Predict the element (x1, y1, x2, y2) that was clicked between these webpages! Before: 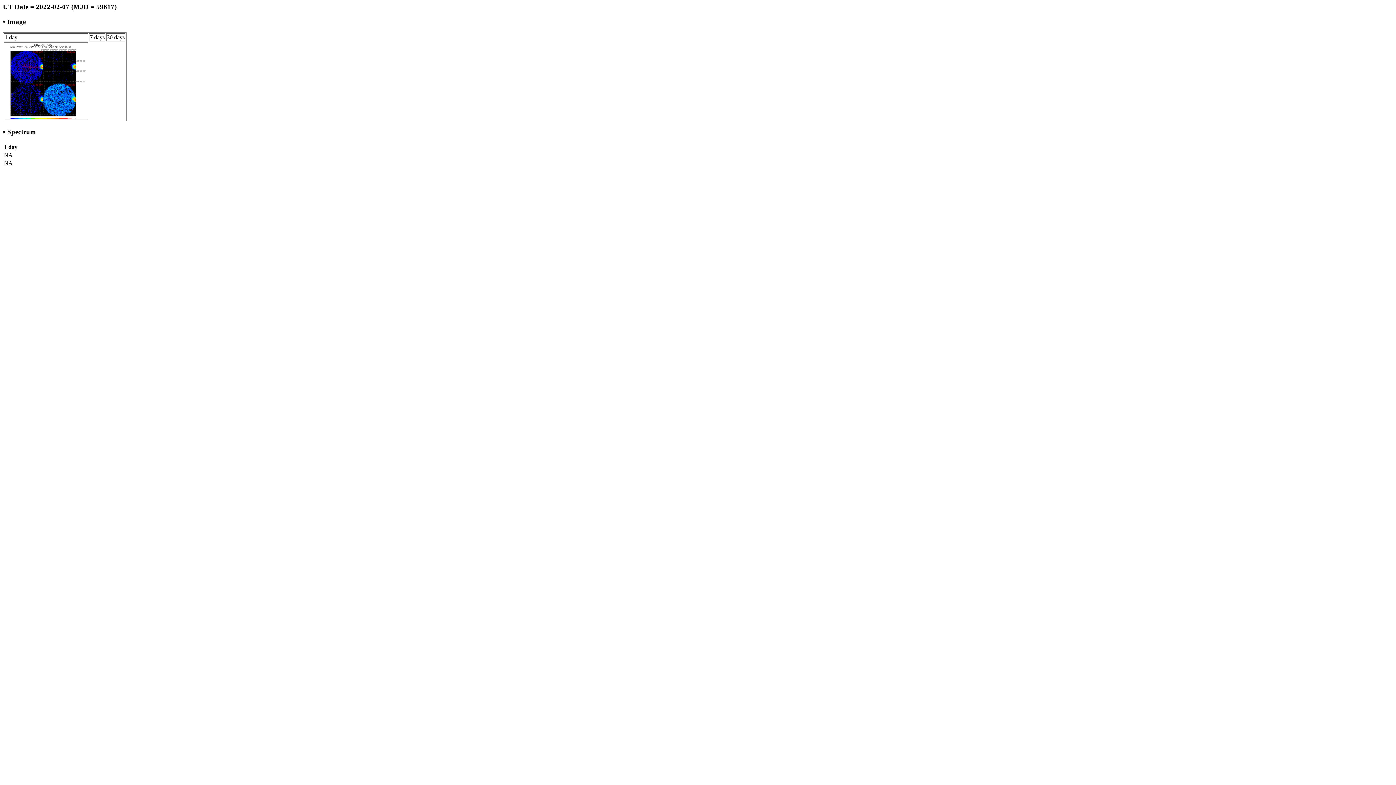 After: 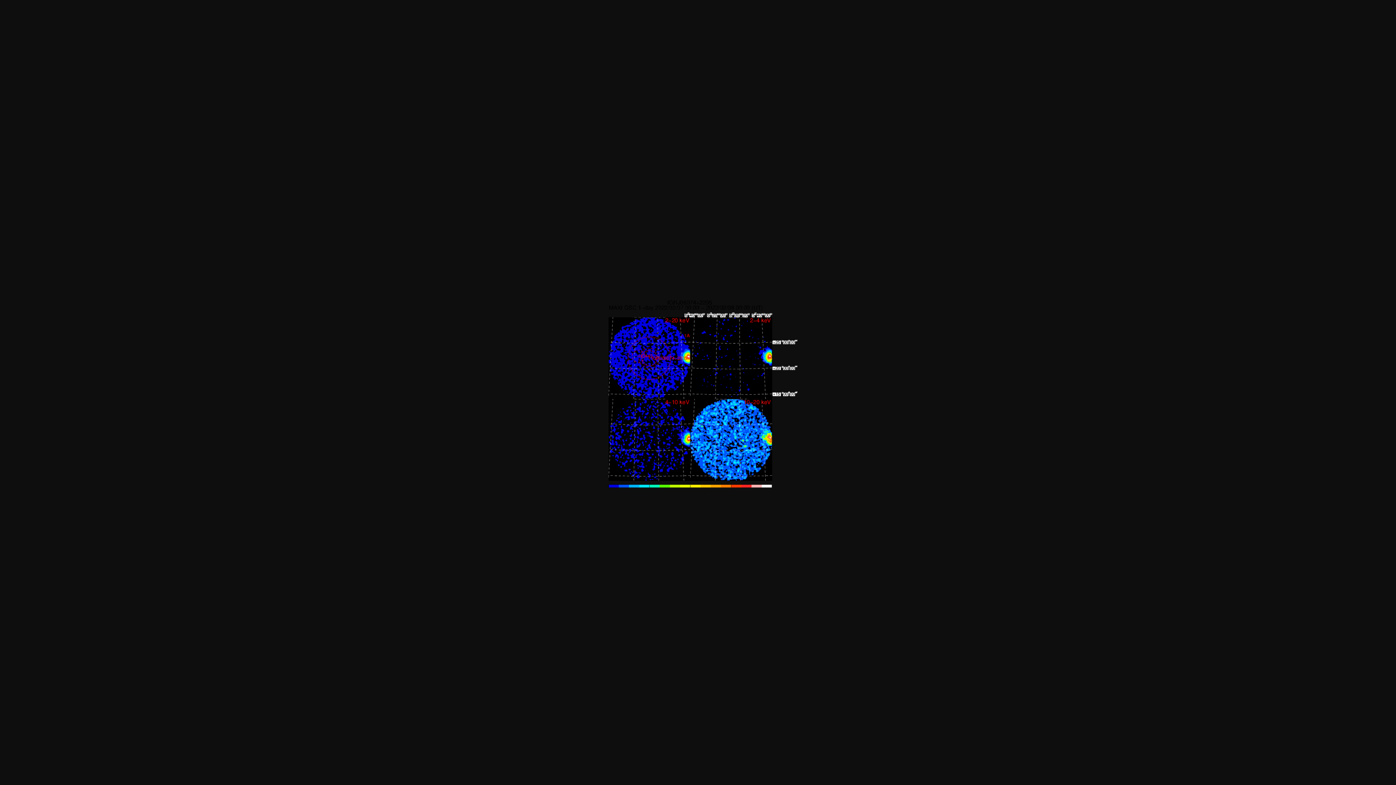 Action: bbox: (4, 114, 87, 120)